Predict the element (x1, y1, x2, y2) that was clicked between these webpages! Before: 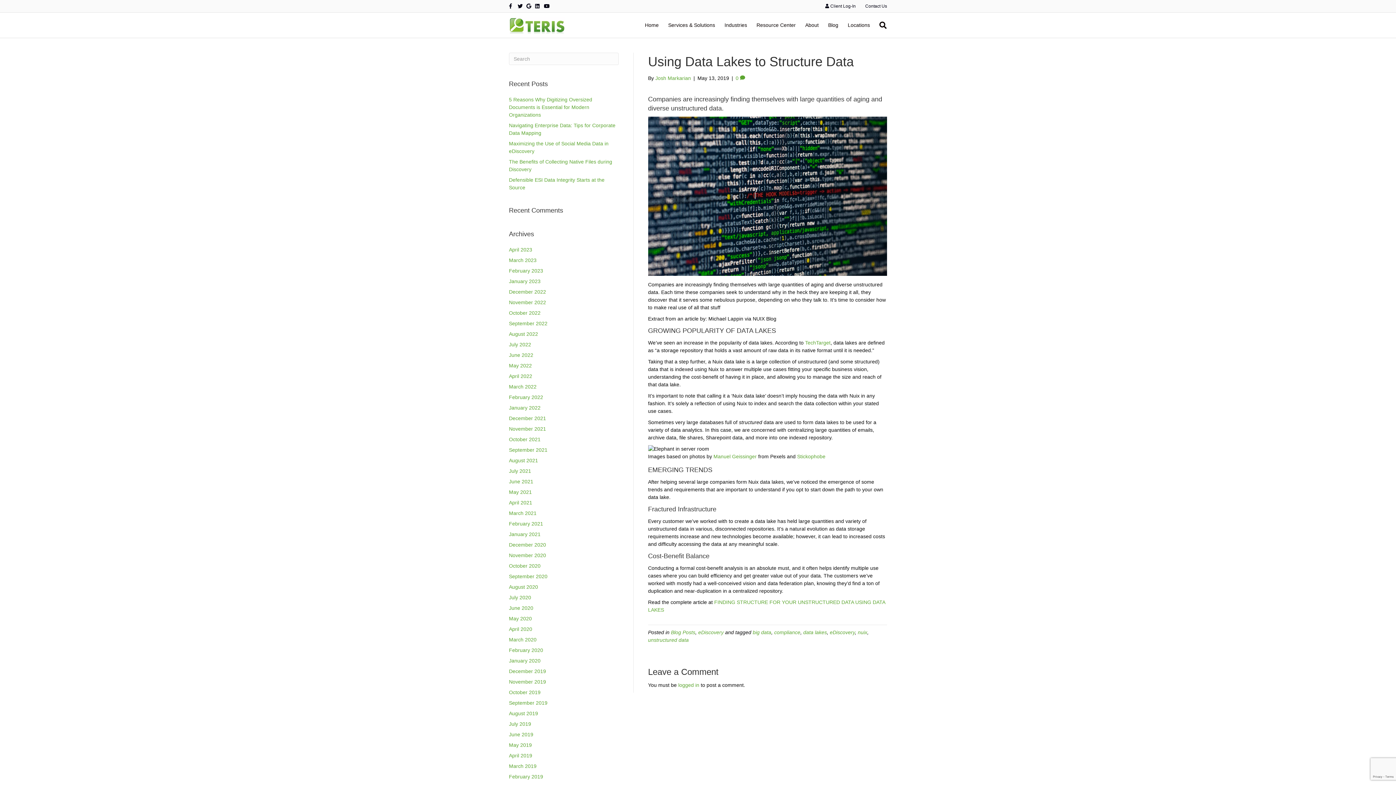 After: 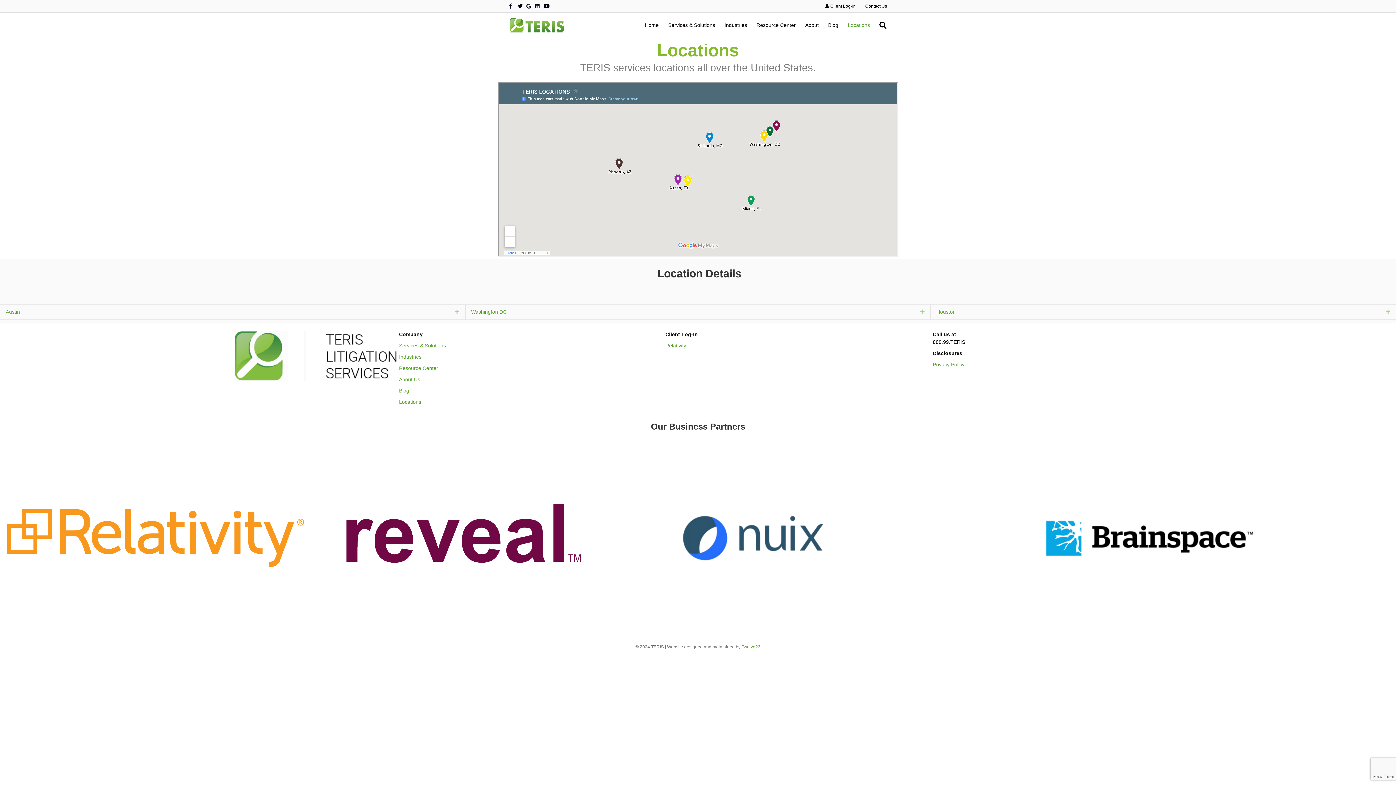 Action: bbox: (843, 16, 874, 34) label: Locations